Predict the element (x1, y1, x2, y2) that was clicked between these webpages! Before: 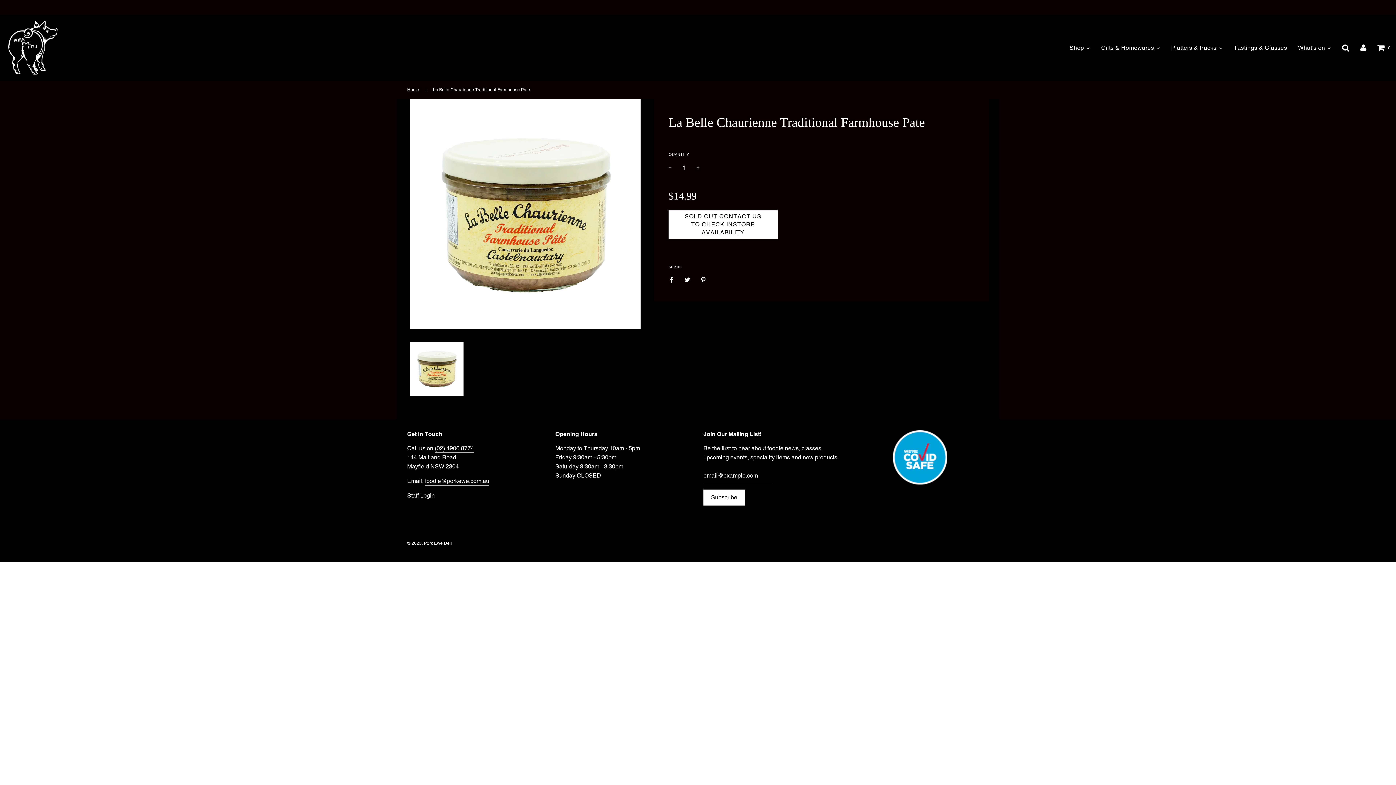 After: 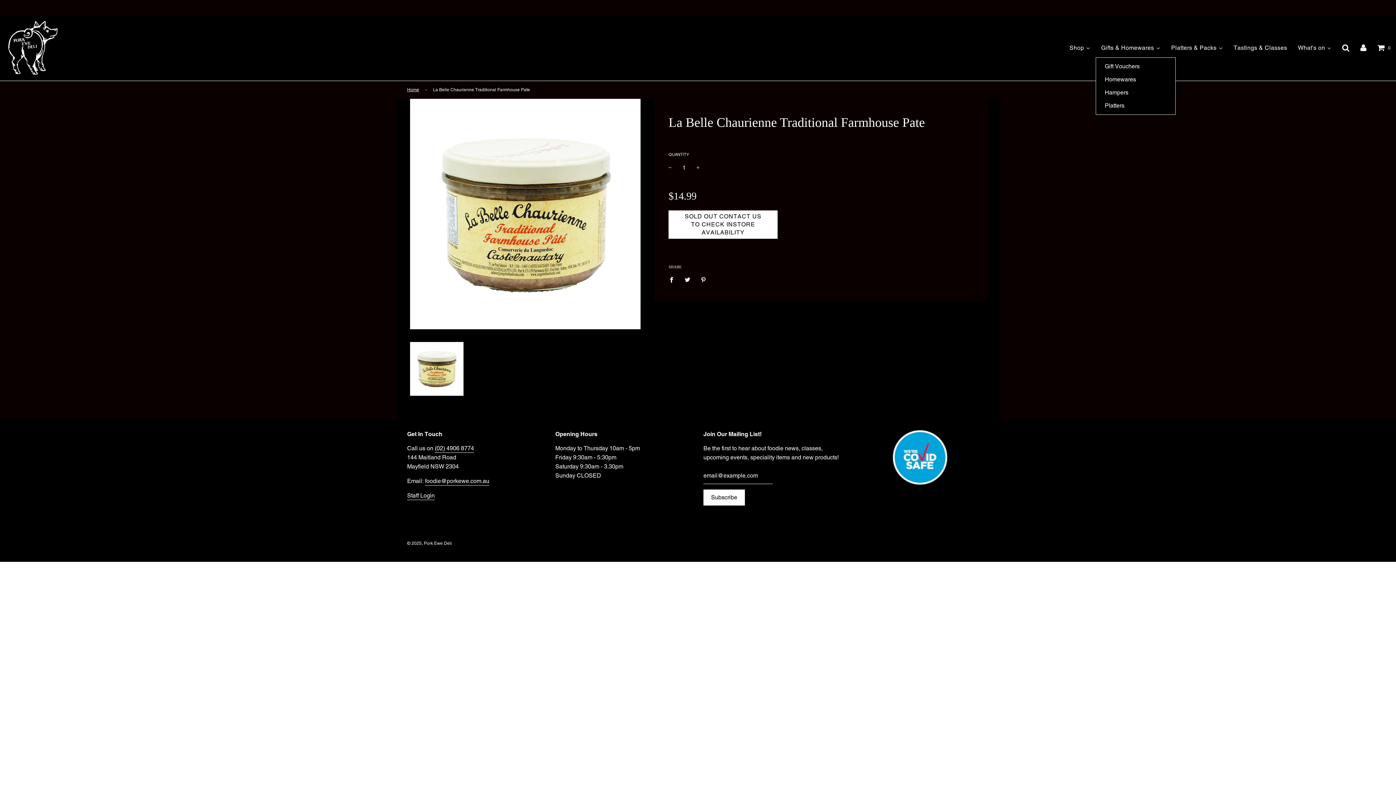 Action: label: Gifts & Homewares bbox: (1096, 38, 1166, 57)